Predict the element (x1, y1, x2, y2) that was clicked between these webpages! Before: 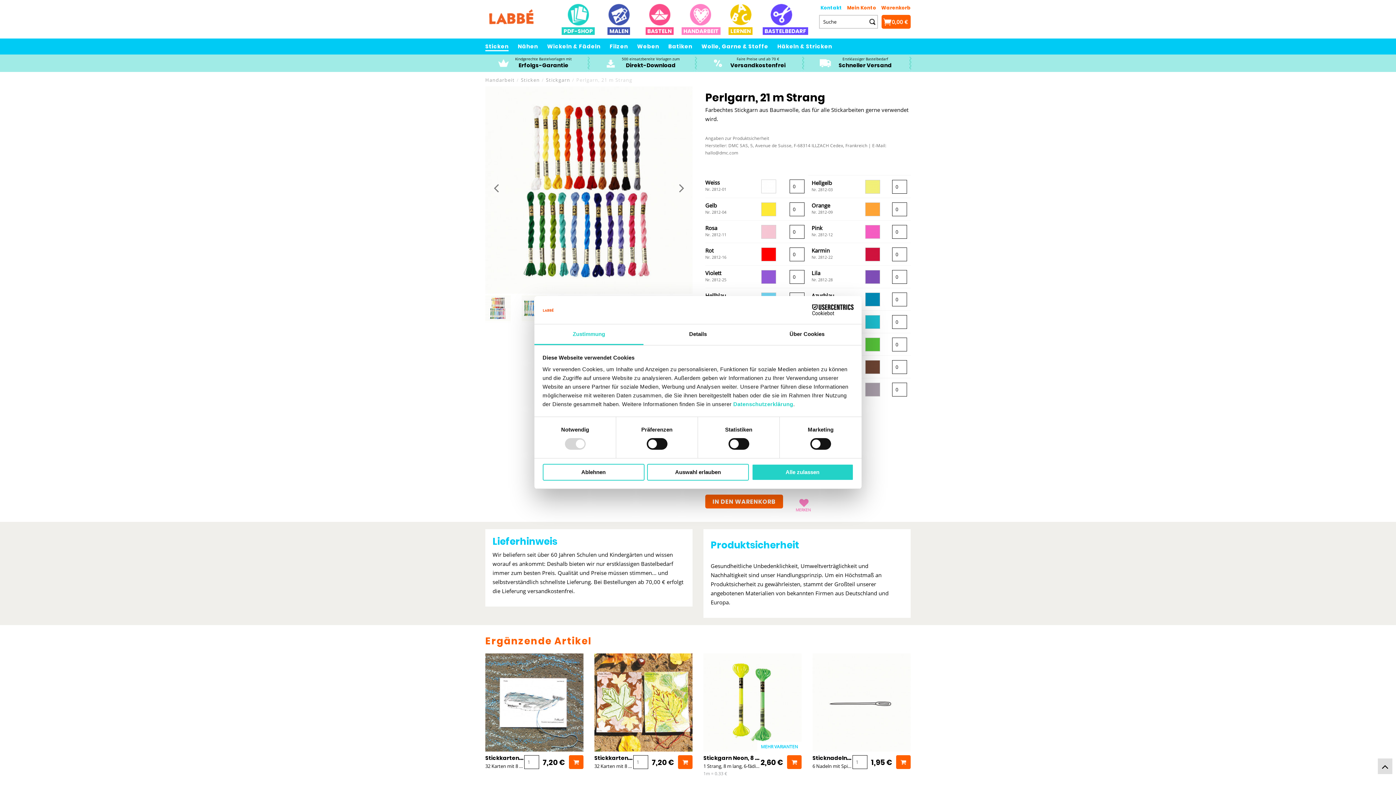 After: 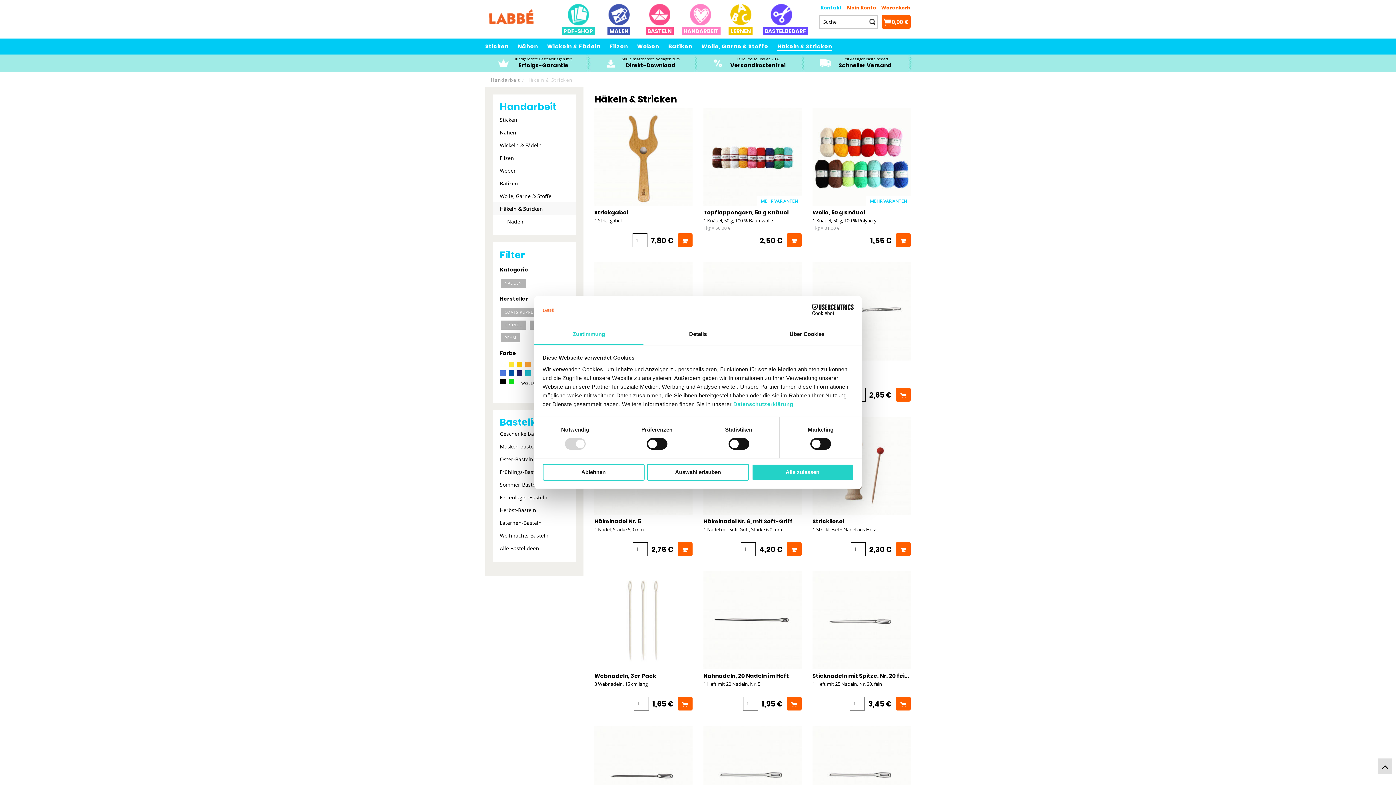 Action: label: Häkeln & Stricken bbox: (777, 42, 832, 50)